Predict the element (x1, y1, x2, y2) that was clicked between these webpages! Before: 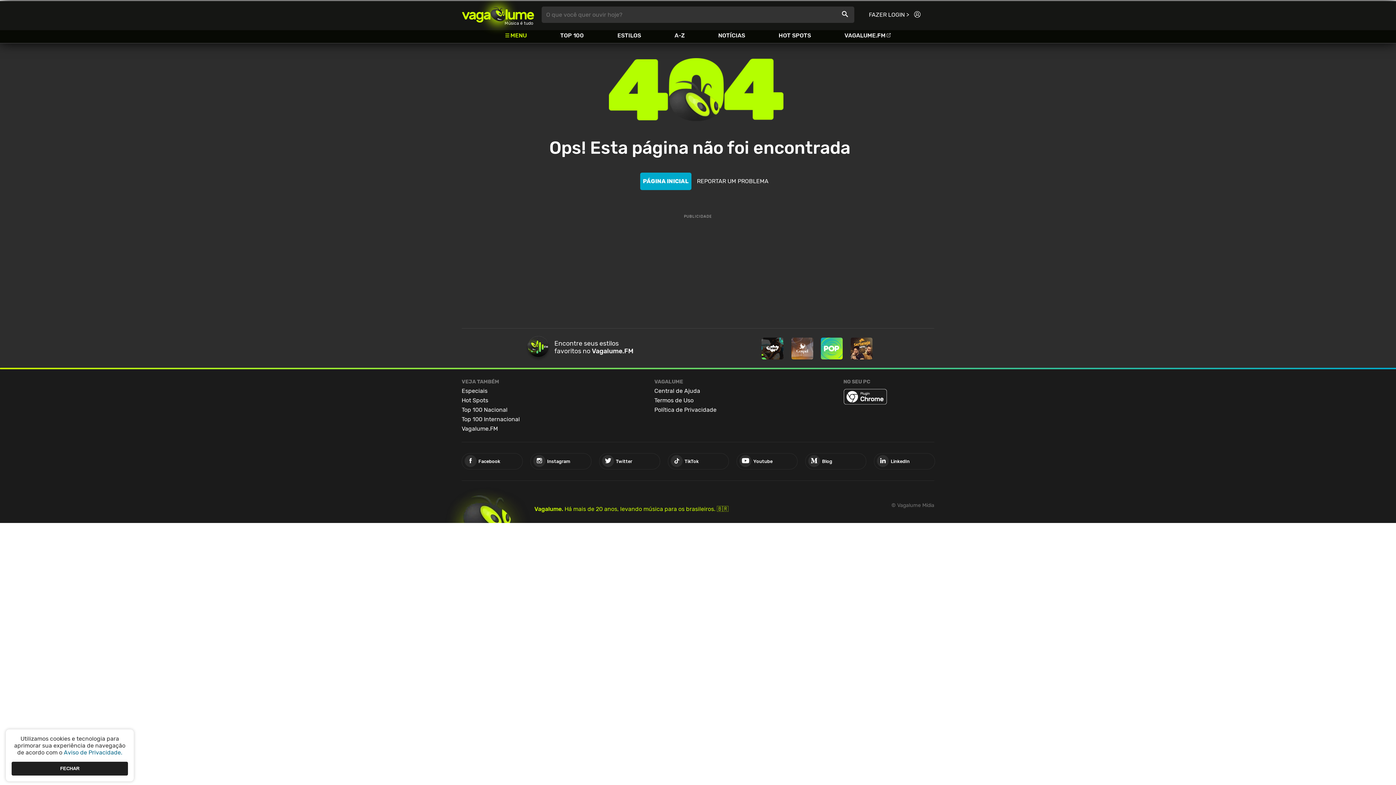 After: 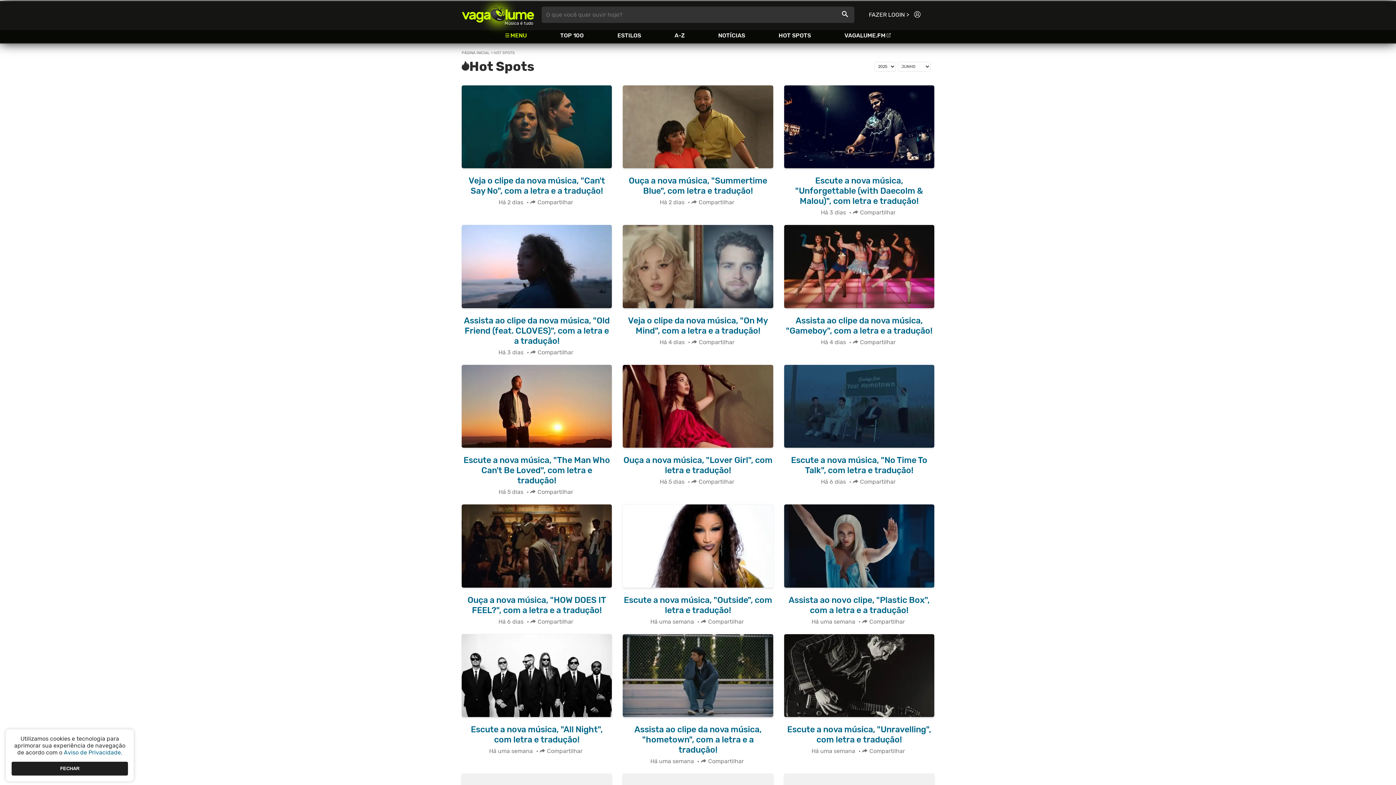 Action: label: Hot Spots bbox: (461, 397, 488, 403)